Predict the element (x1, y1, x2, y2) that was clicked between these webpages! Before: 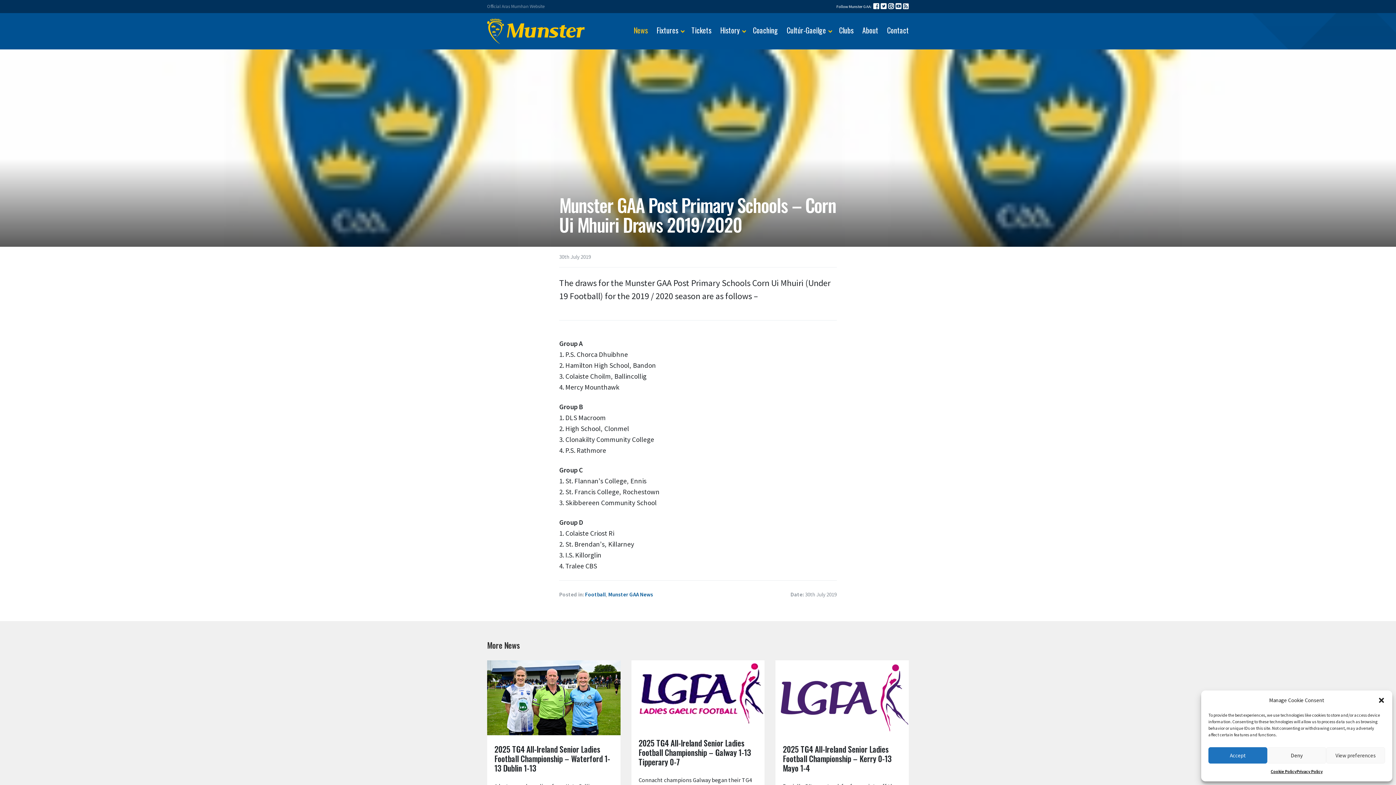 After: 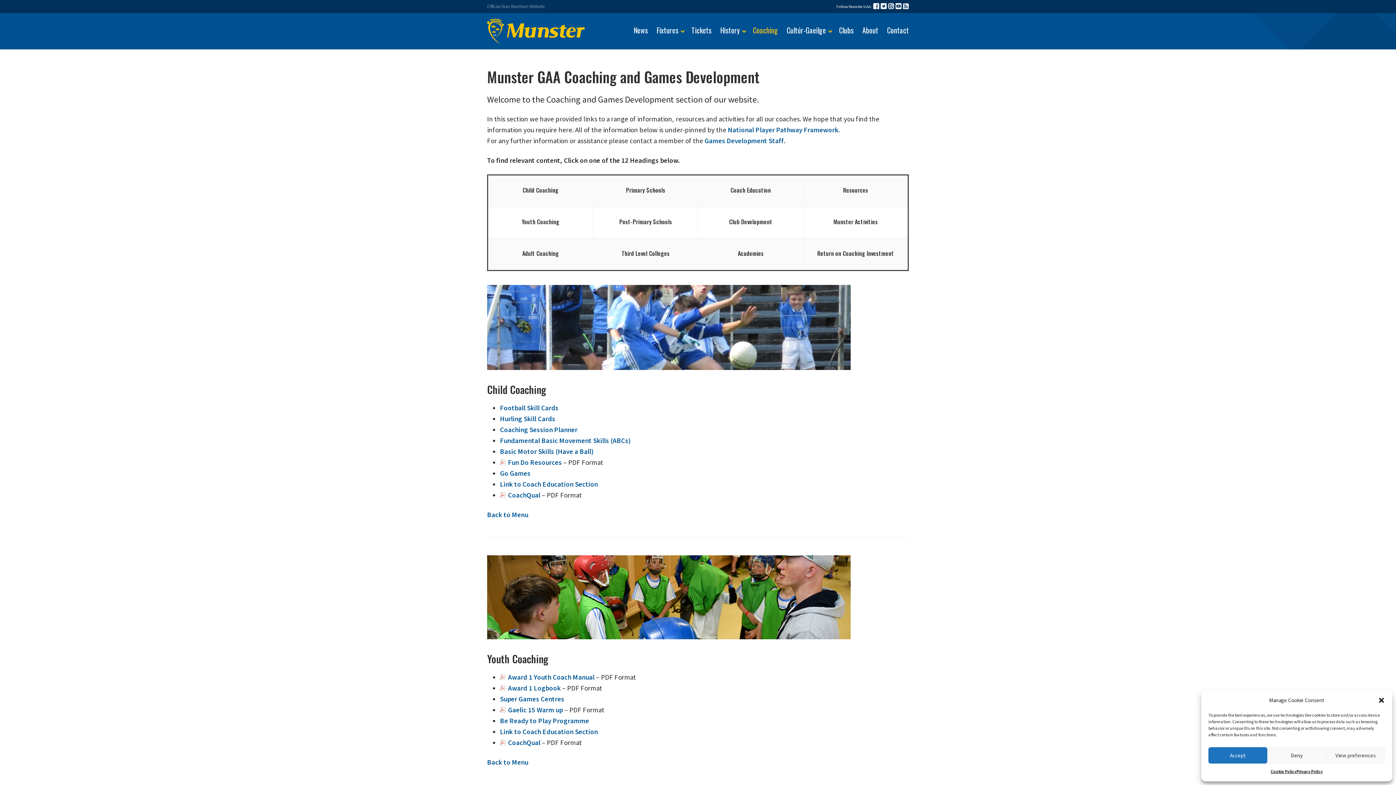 Action: bbox: (753, 24, 778, 35) label: Coaching